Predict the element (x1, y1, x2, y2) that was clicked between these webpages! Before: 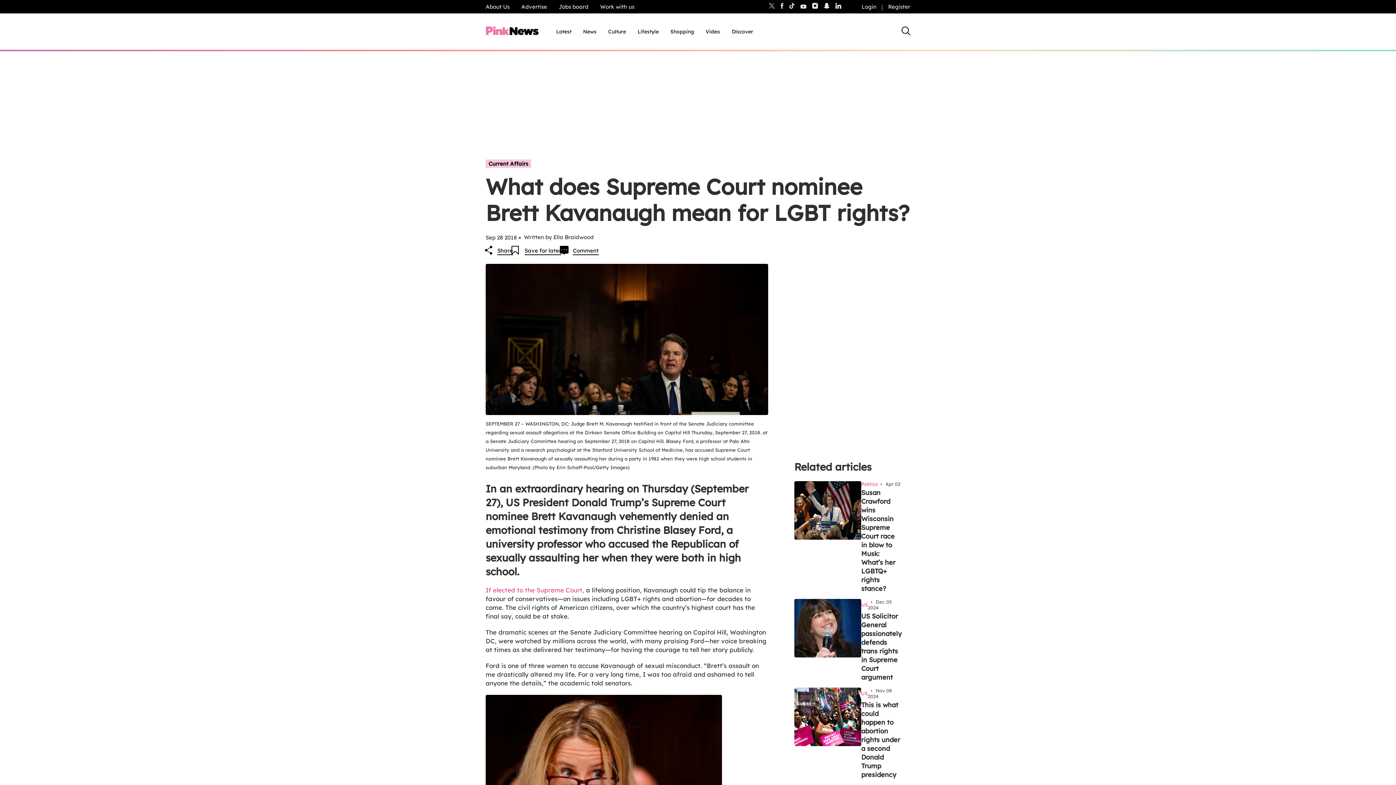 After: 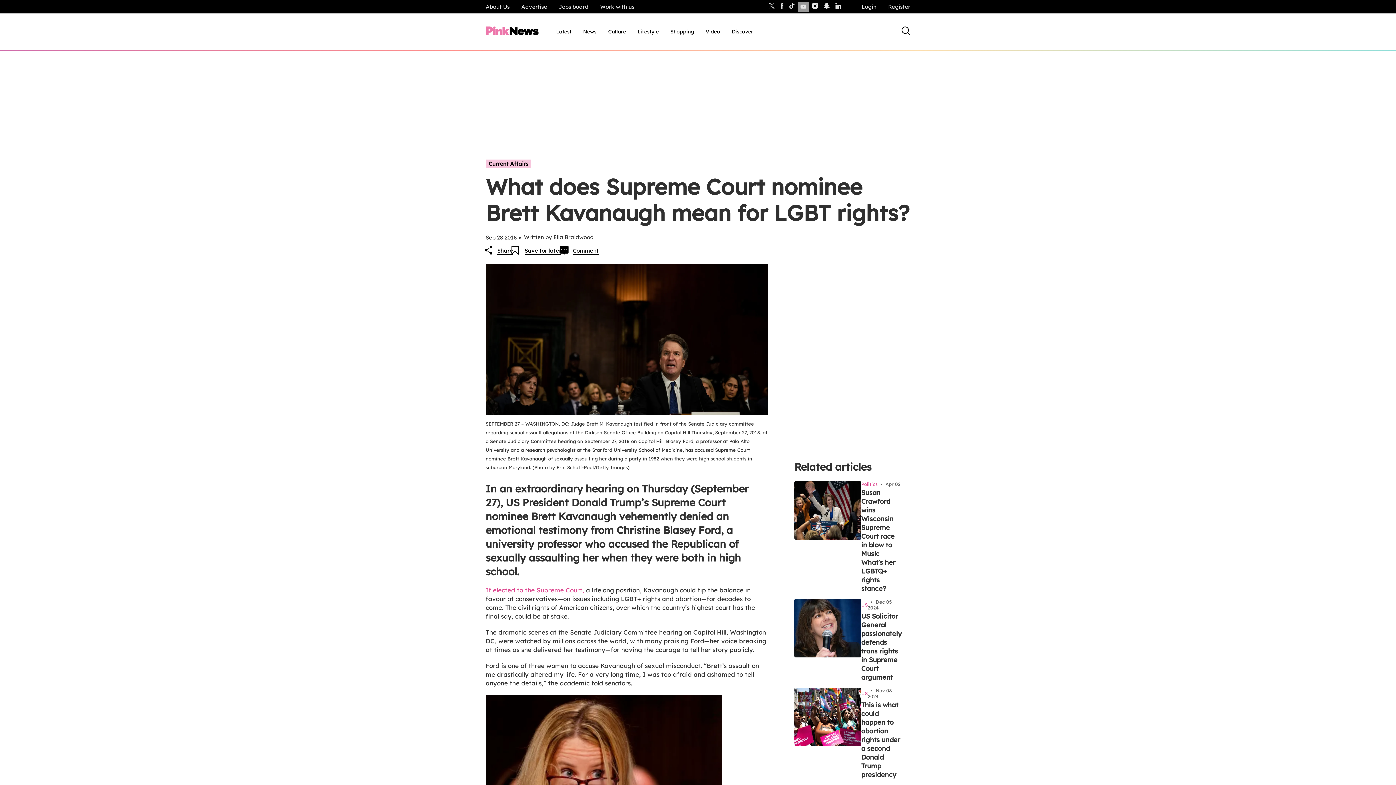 Action: bbox: (797, 1, 809, 11)